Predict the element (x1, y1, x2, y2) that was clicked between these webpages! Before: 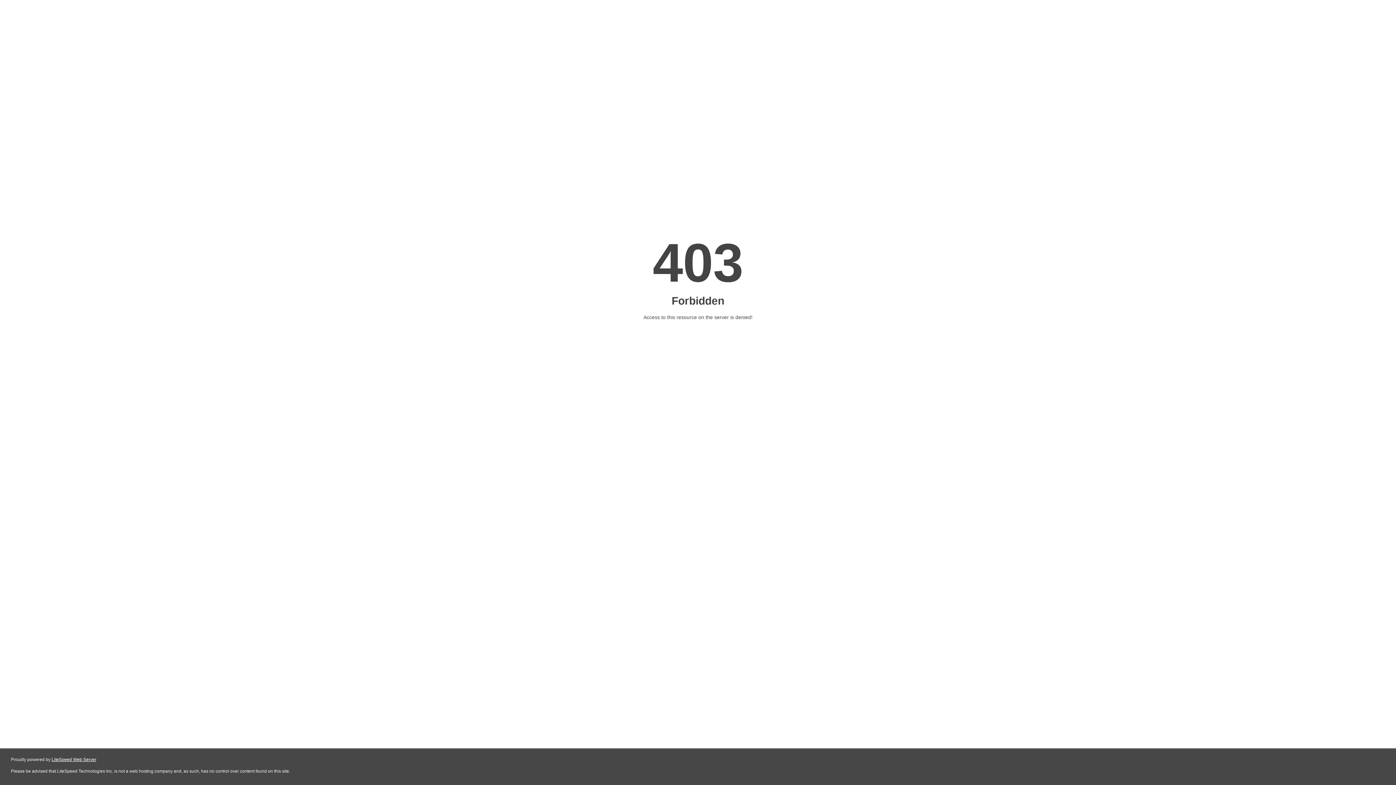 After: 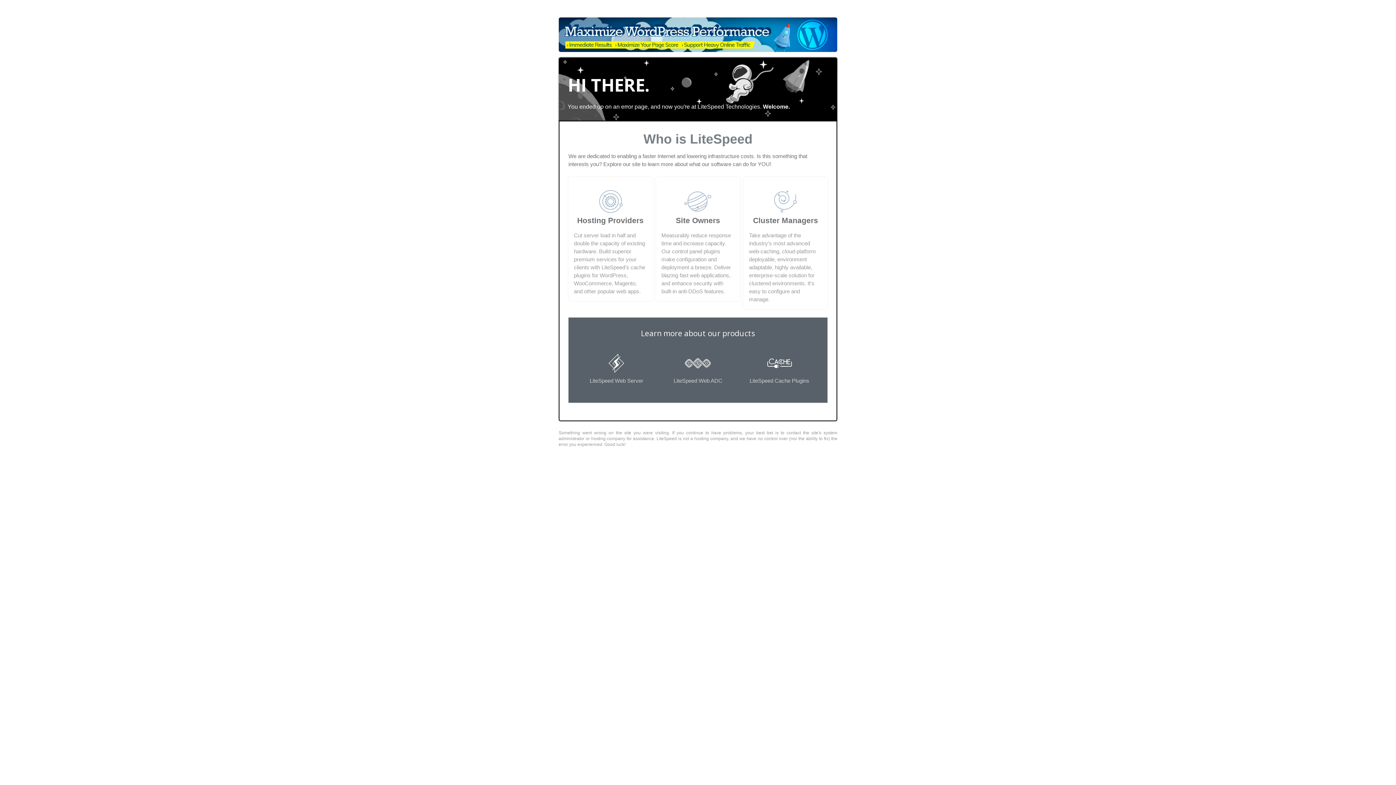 Action: bbox: (51, 757, 96, 762) label: LiteSpeed Web Server